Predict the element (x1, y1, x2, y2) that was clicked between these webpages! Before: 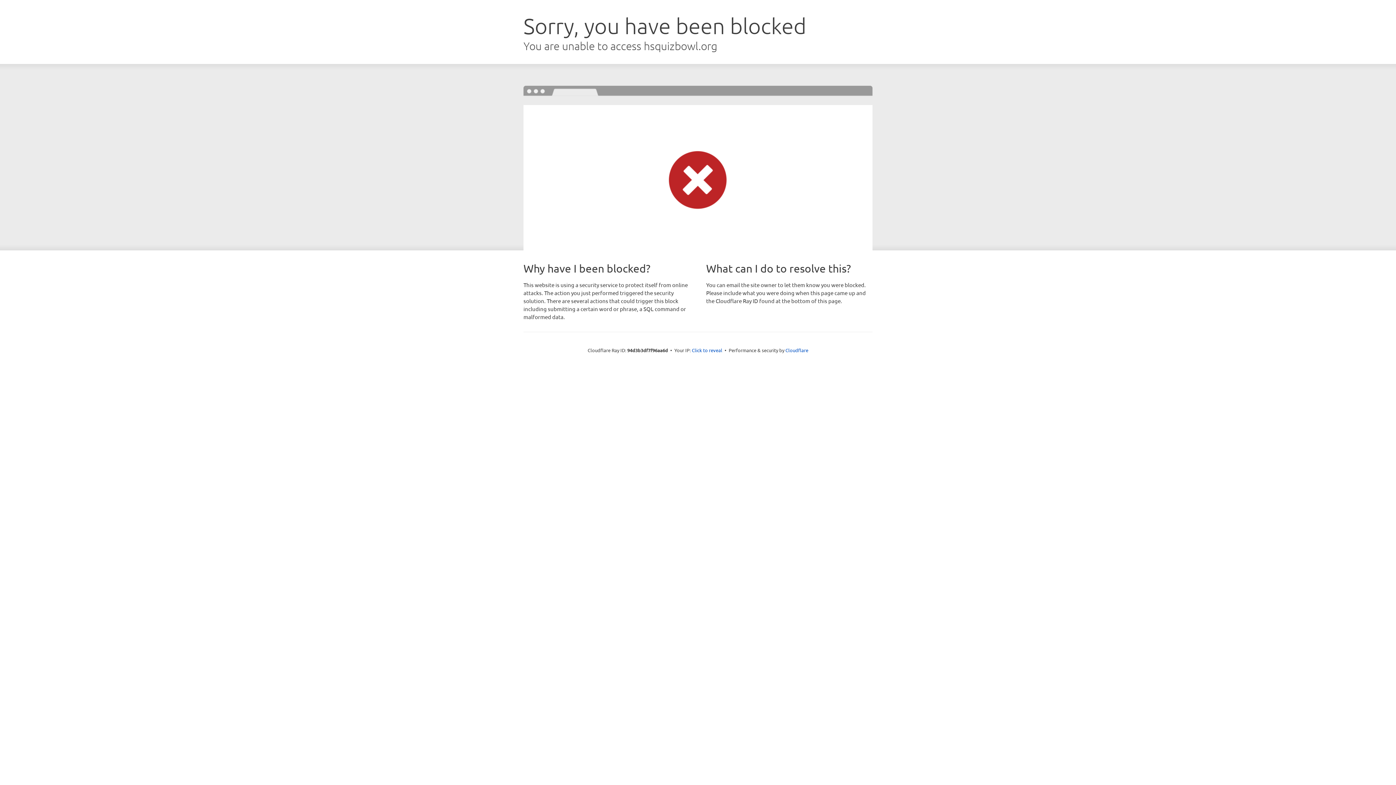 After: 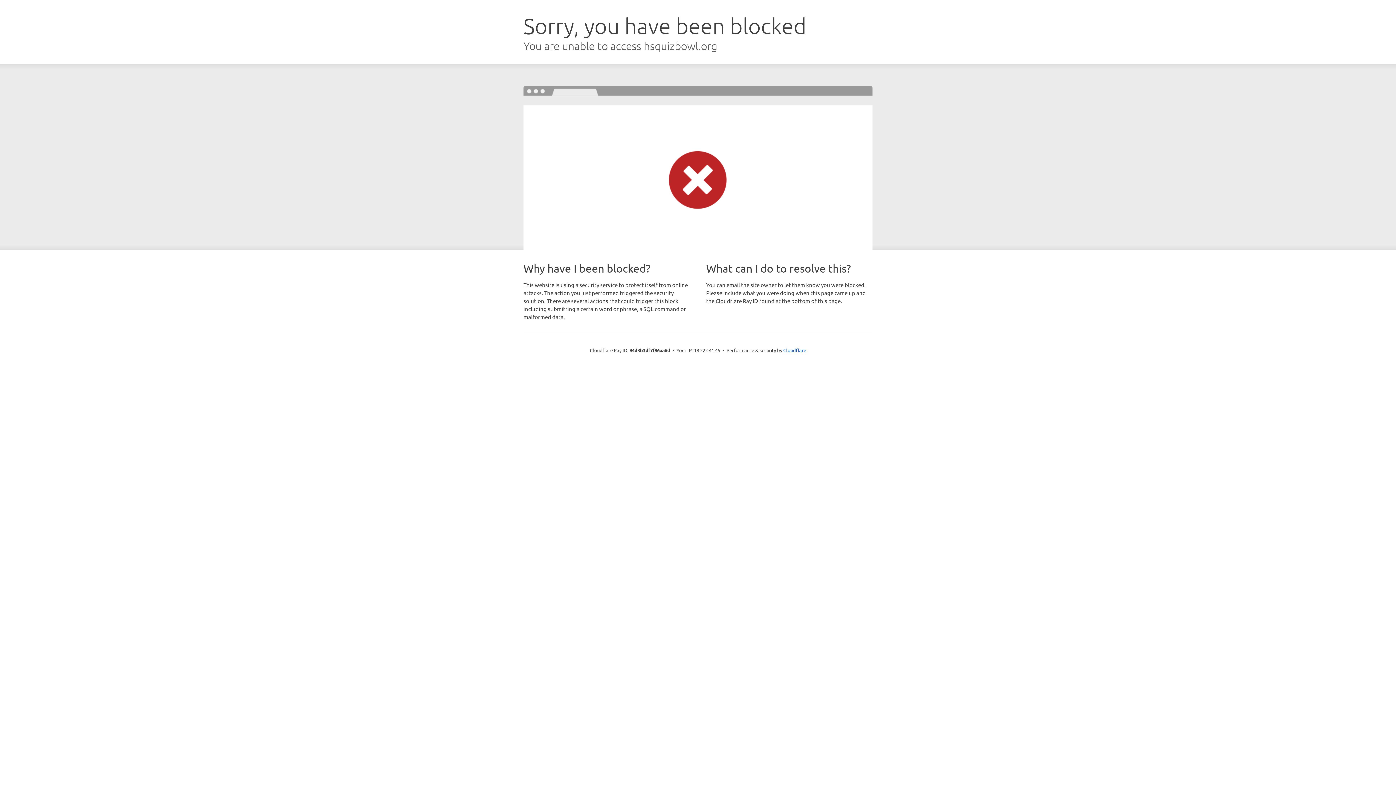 Action: bbox: (692, 346, 722, 353) label: Click to reveal